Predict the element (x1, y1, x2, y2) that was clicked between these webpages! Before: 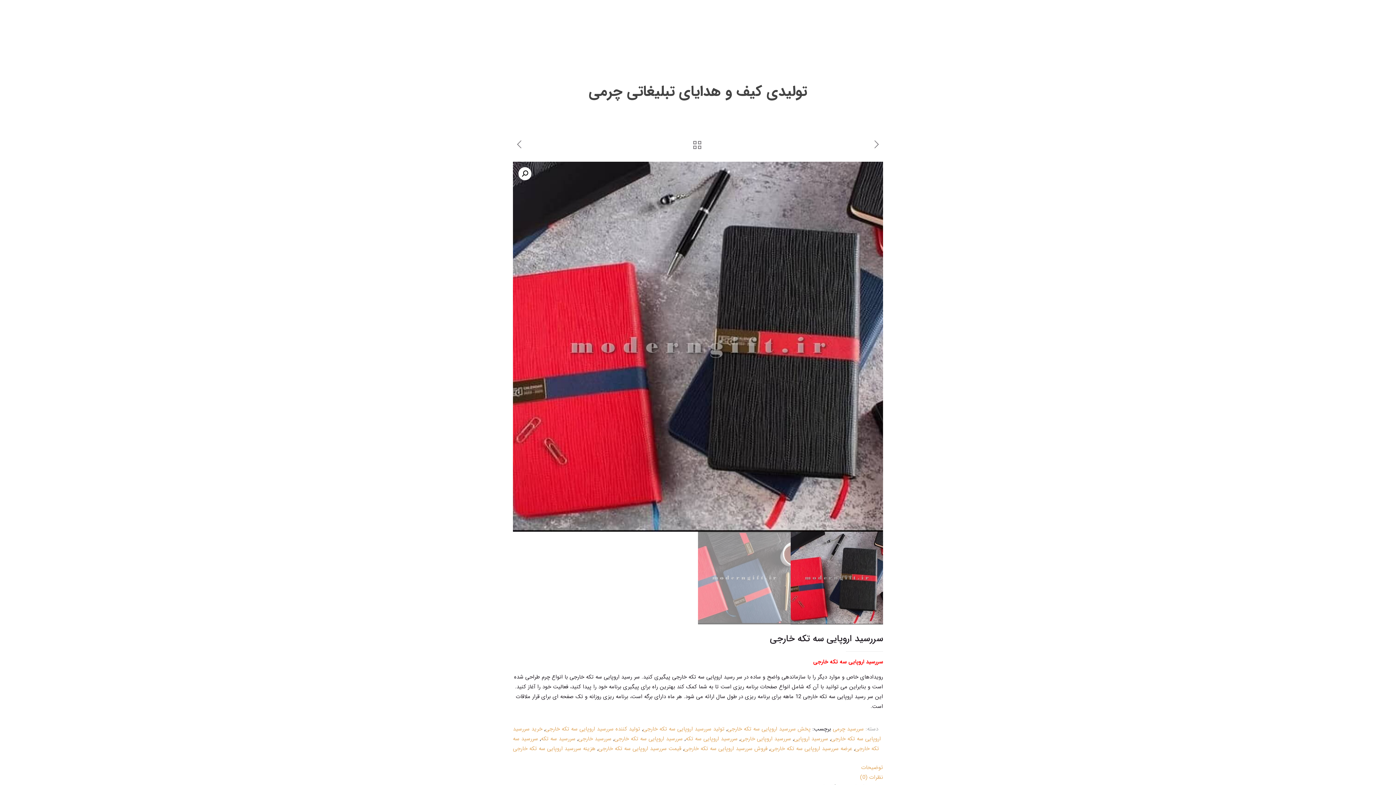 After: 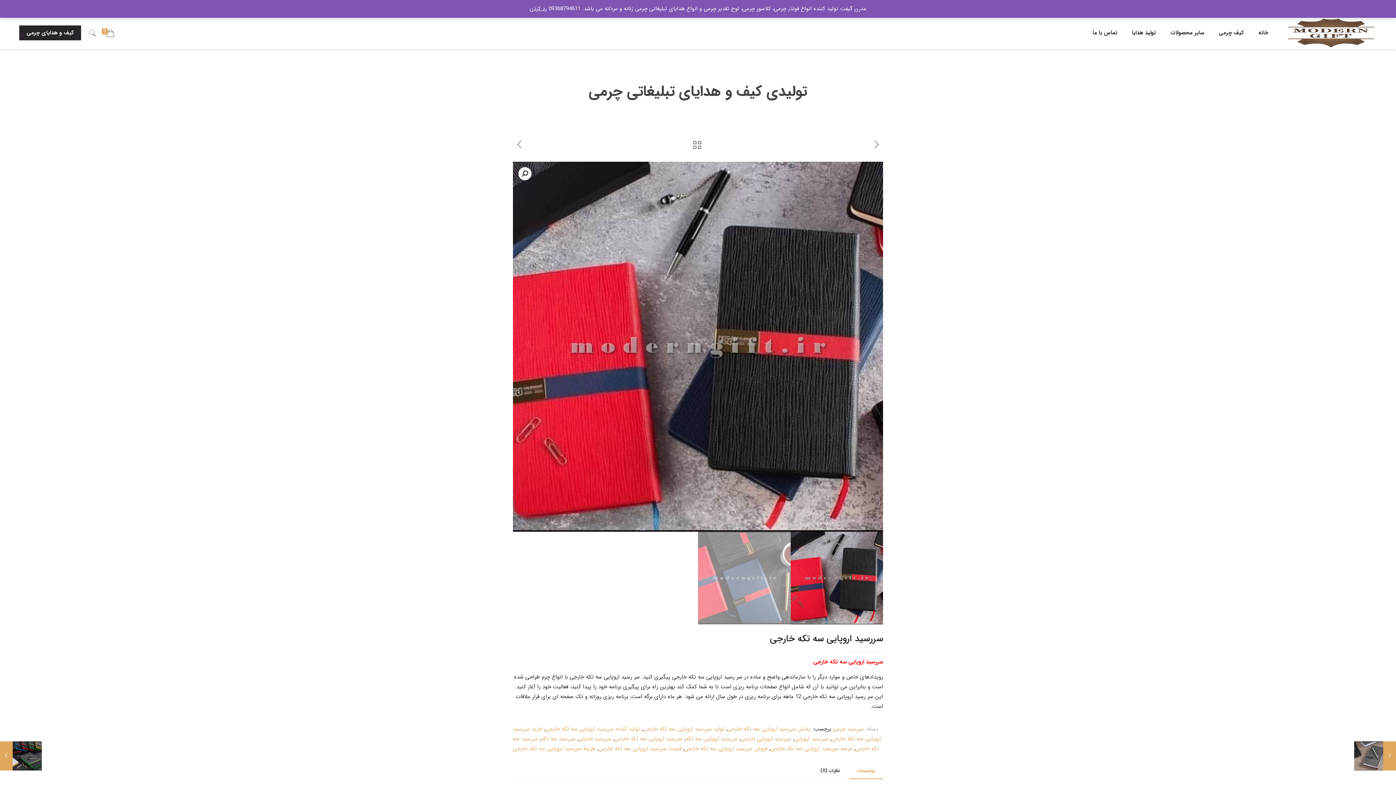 Action: bbox: (513, 161, 883, 532)